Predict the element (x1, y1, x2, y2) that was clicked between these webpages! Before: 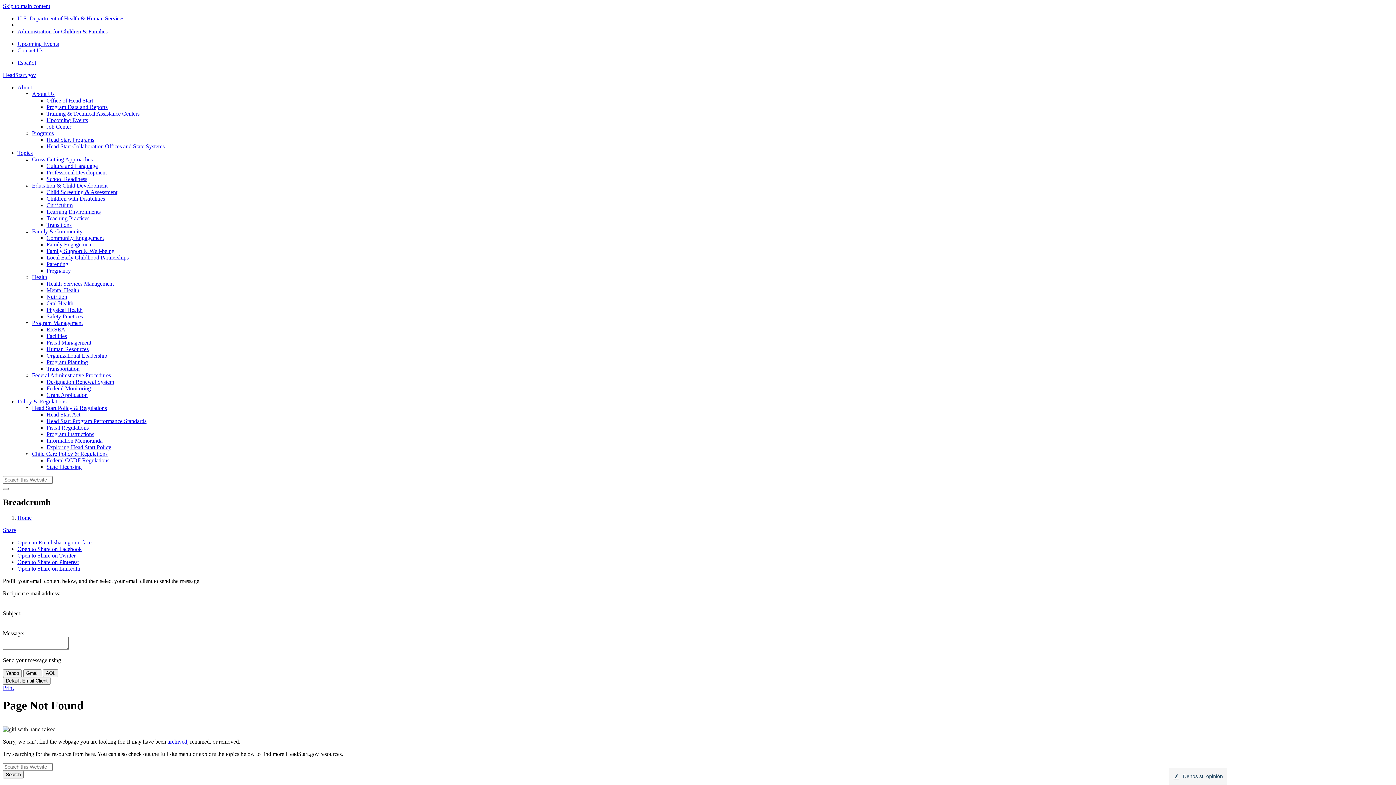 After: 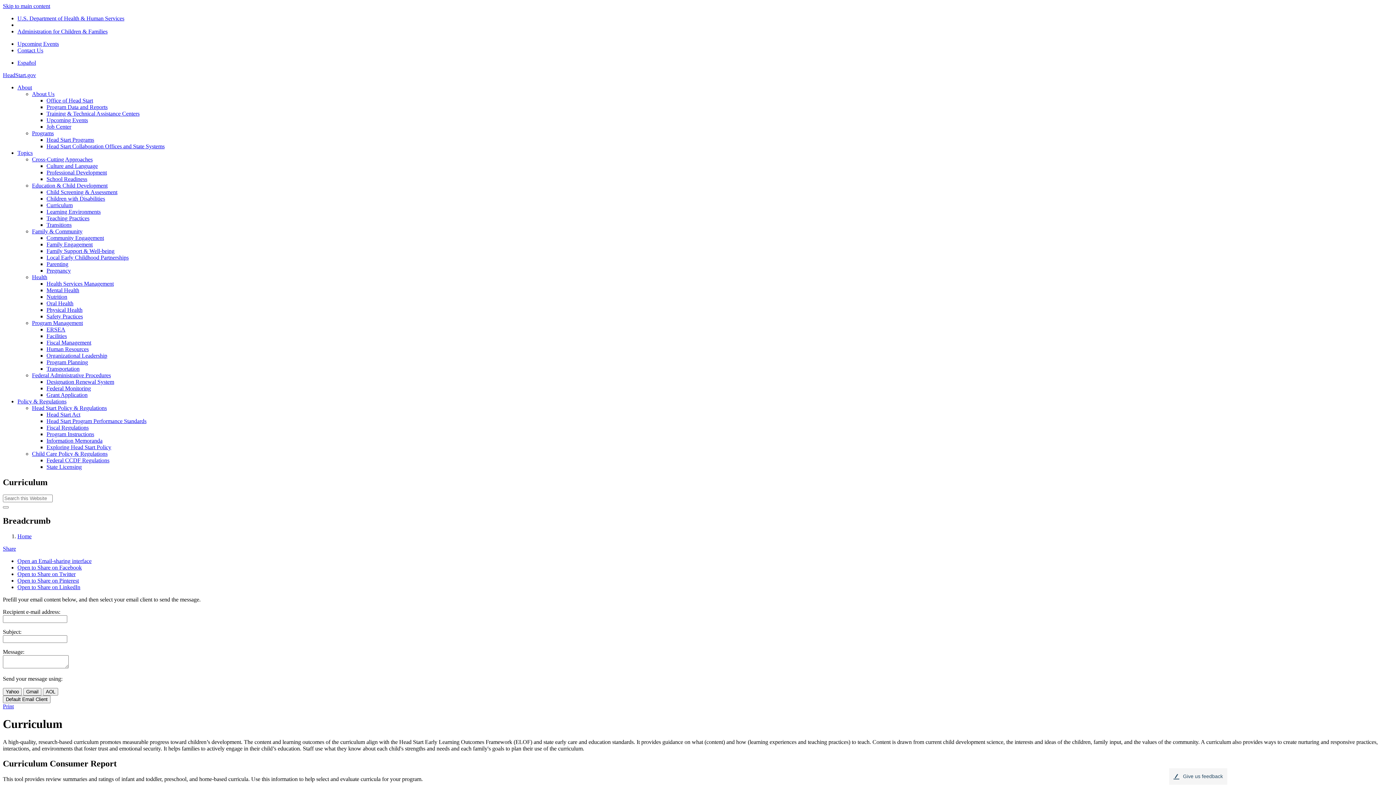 Action: bbox: (46, 202, 72, 208) label: Curriculum